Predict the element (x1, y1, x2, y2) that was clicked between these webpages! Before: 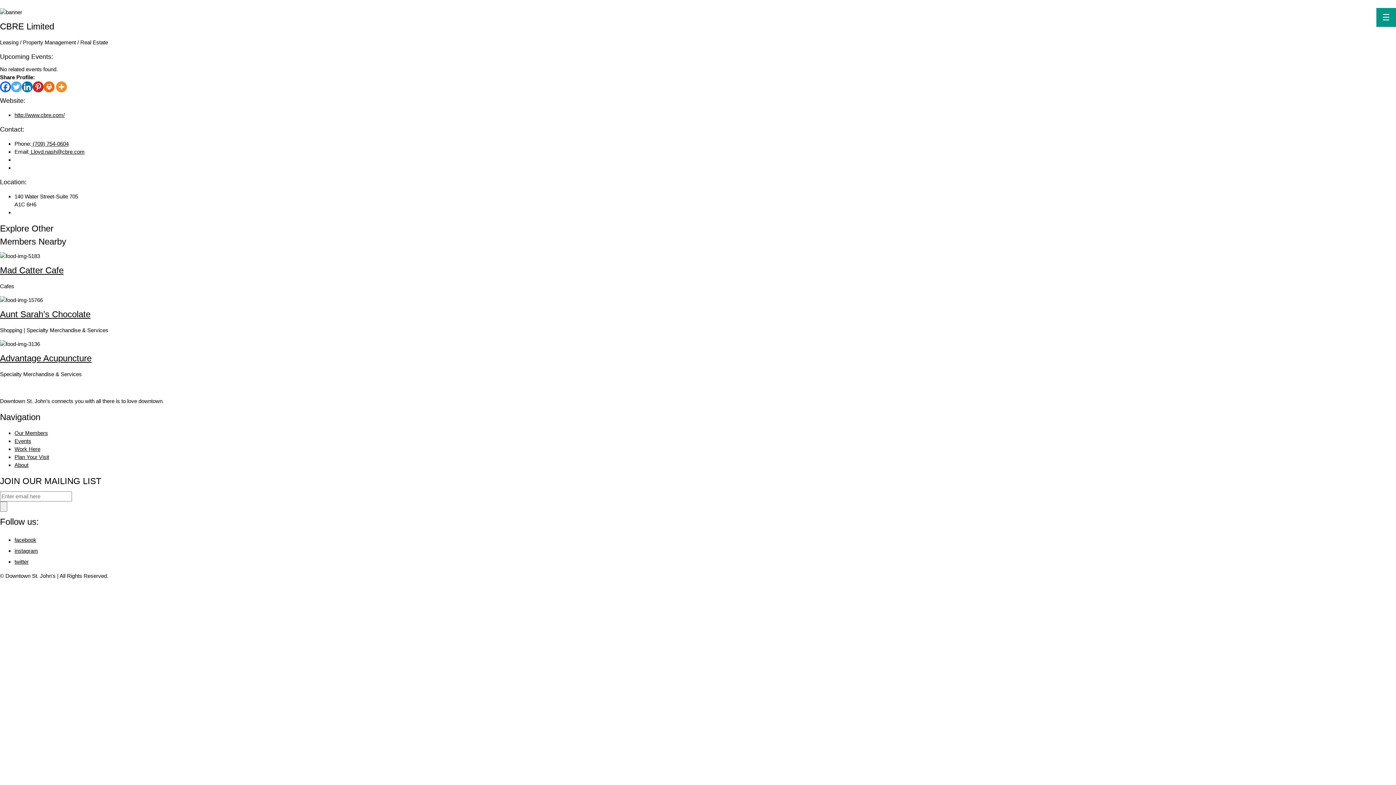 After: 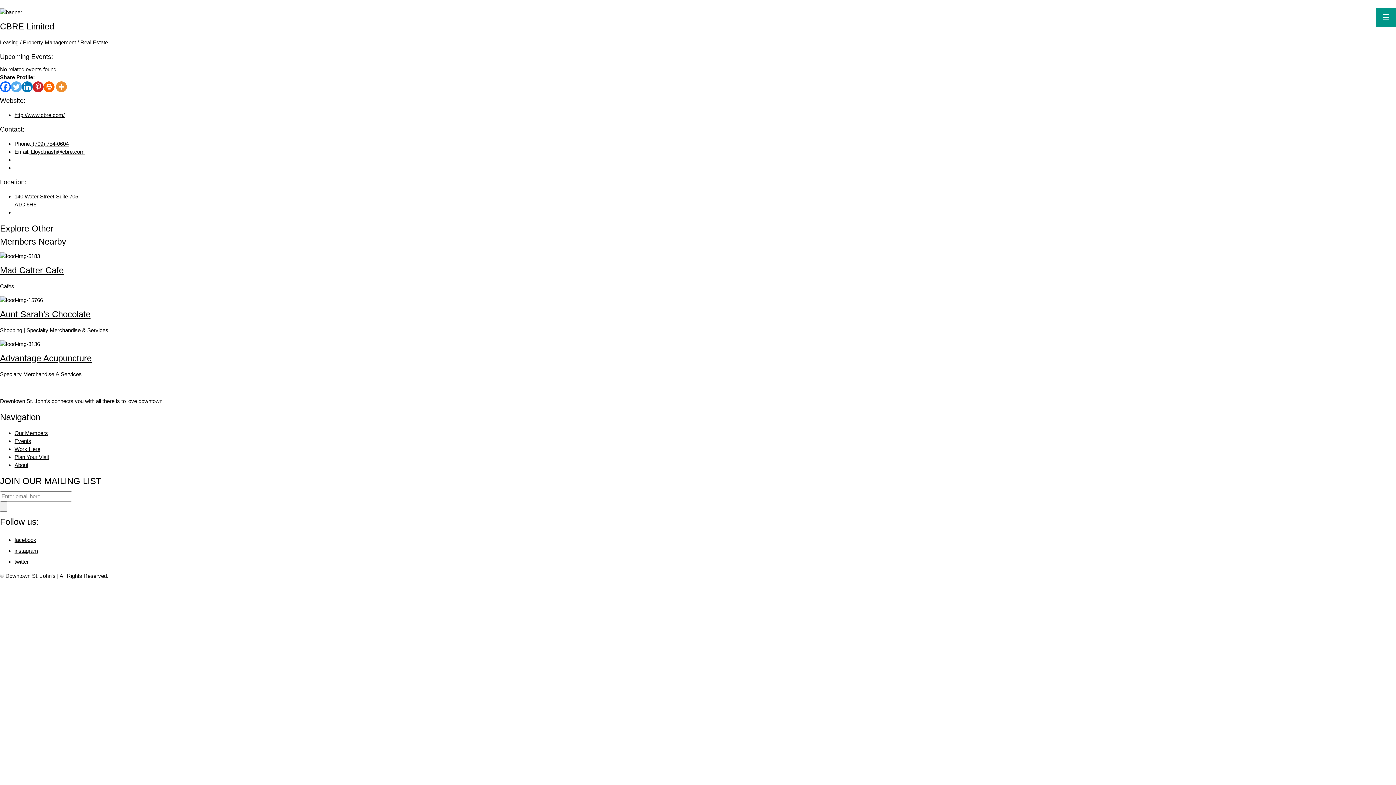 Action: bbox: (29, 148, 84, 154) label:  Lloyd.nash@cbre.com